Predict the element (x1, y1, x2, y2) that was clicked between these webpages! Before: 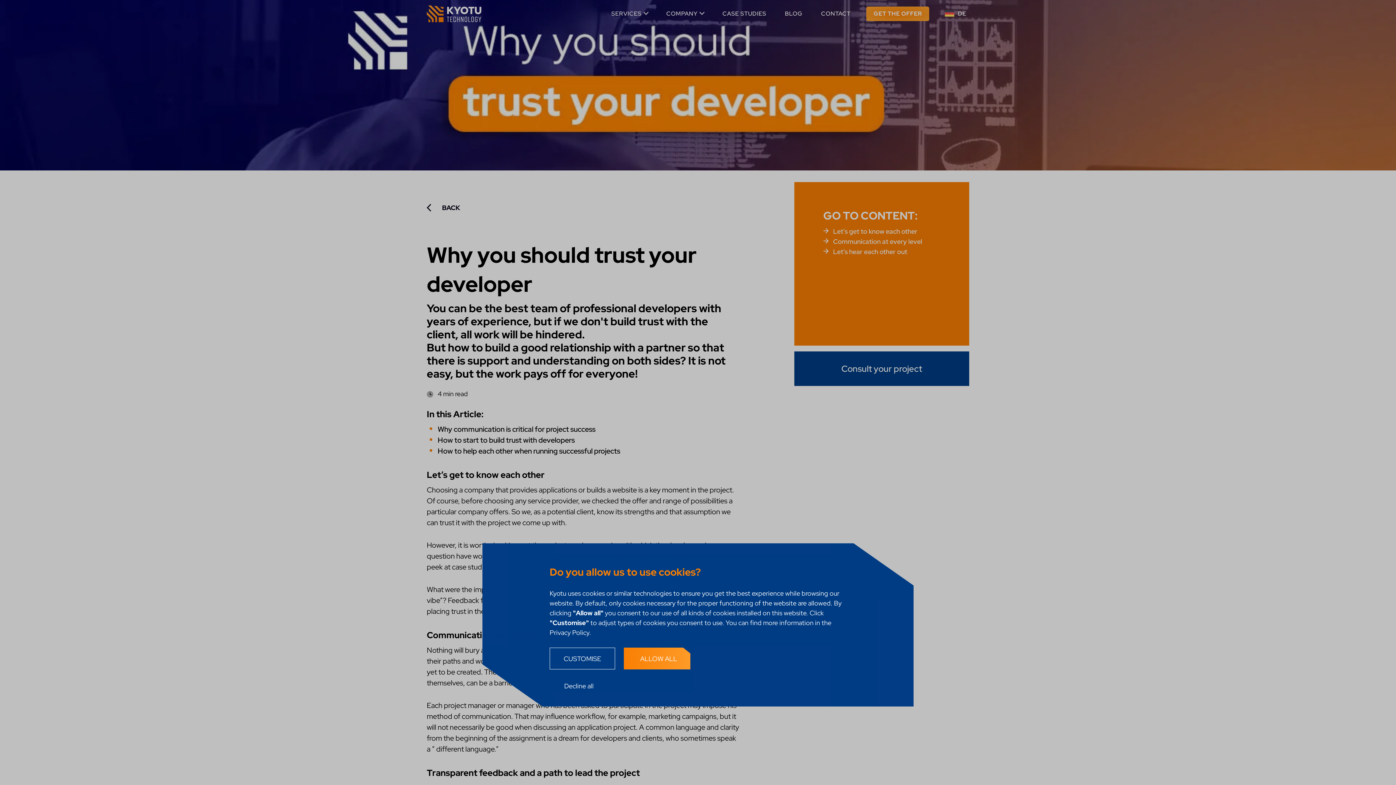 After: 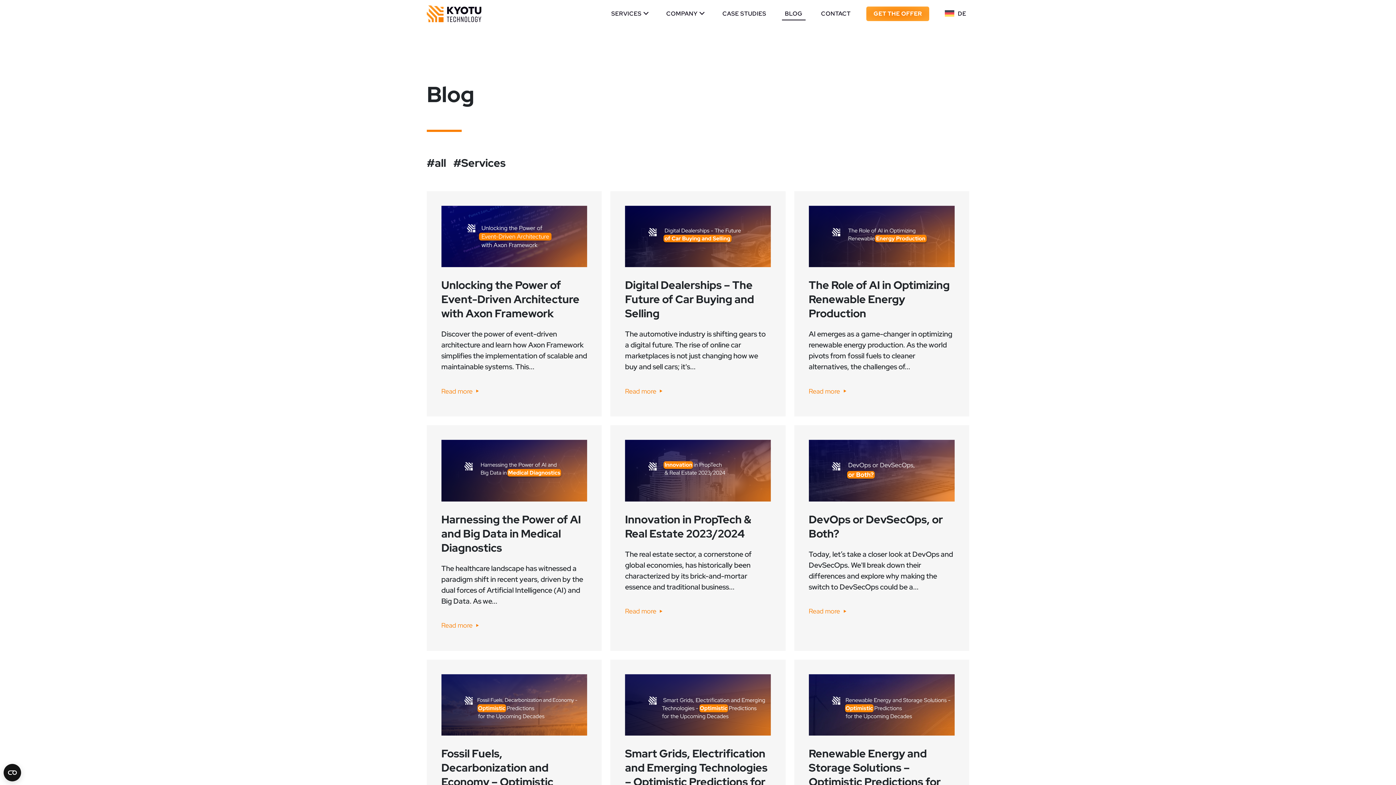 Action: label: BLOG bbox: (782, 6, 805, 21)